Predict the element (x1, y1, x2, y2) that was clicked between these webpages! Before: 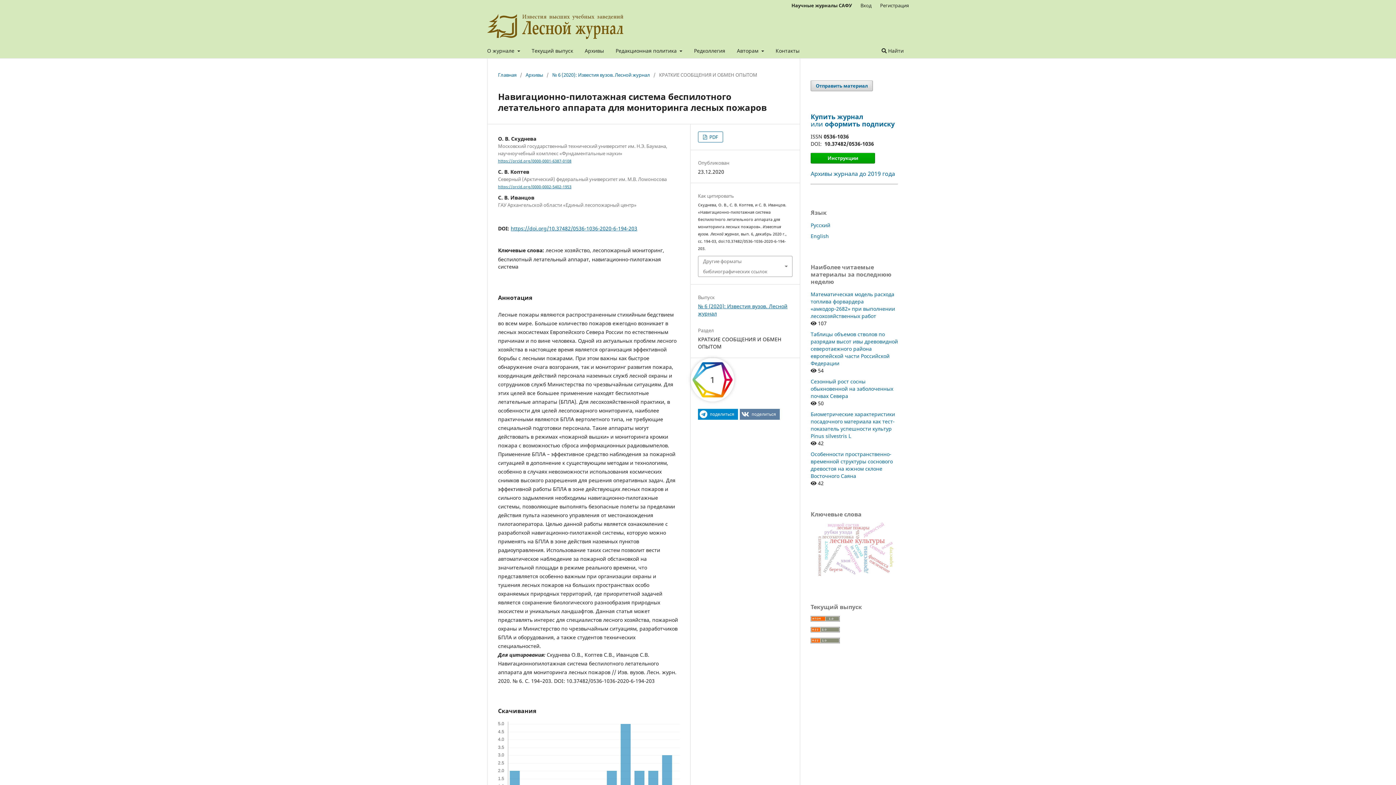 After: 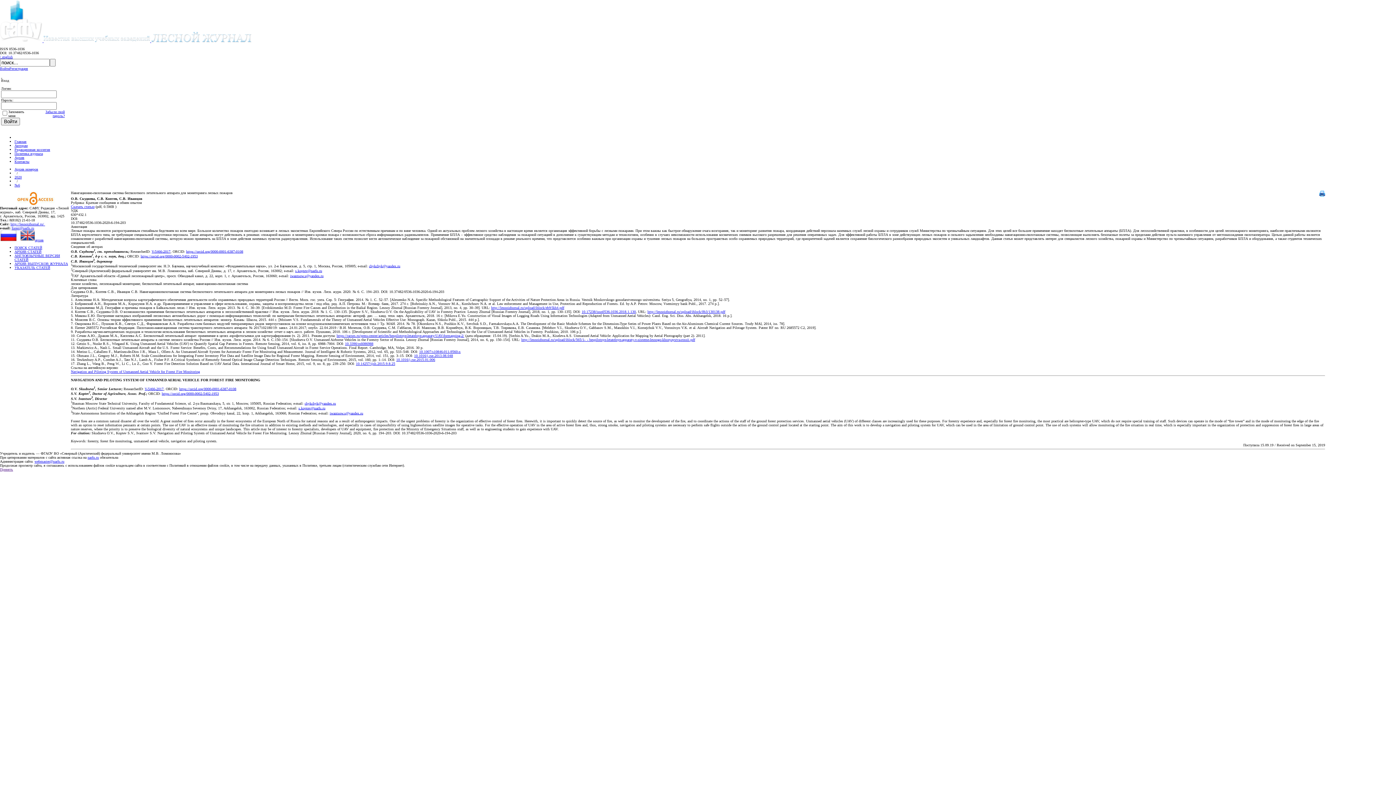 Action: label: https://doi.org/10.37482/0536-1036-2020-6-194-203 bbox: (510, 225, 637, 232)